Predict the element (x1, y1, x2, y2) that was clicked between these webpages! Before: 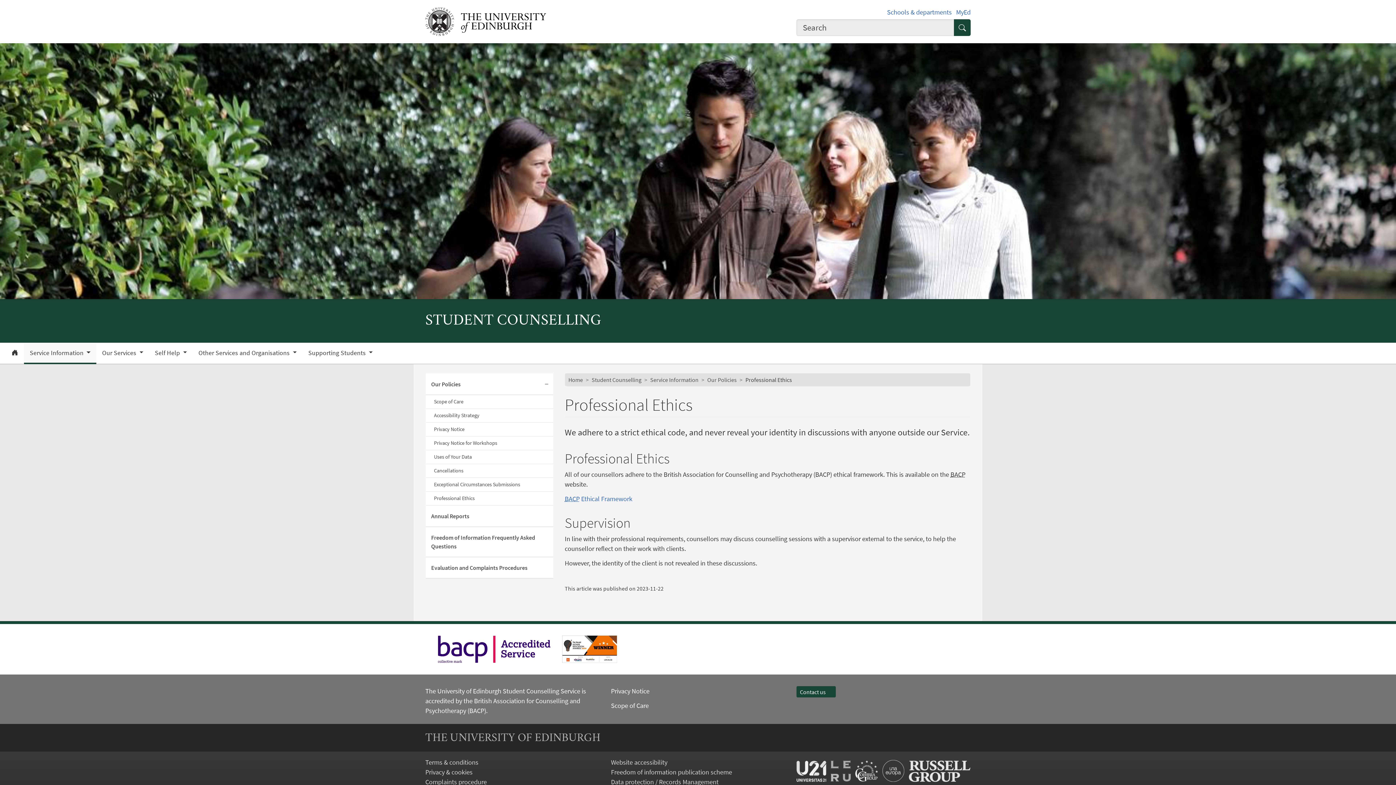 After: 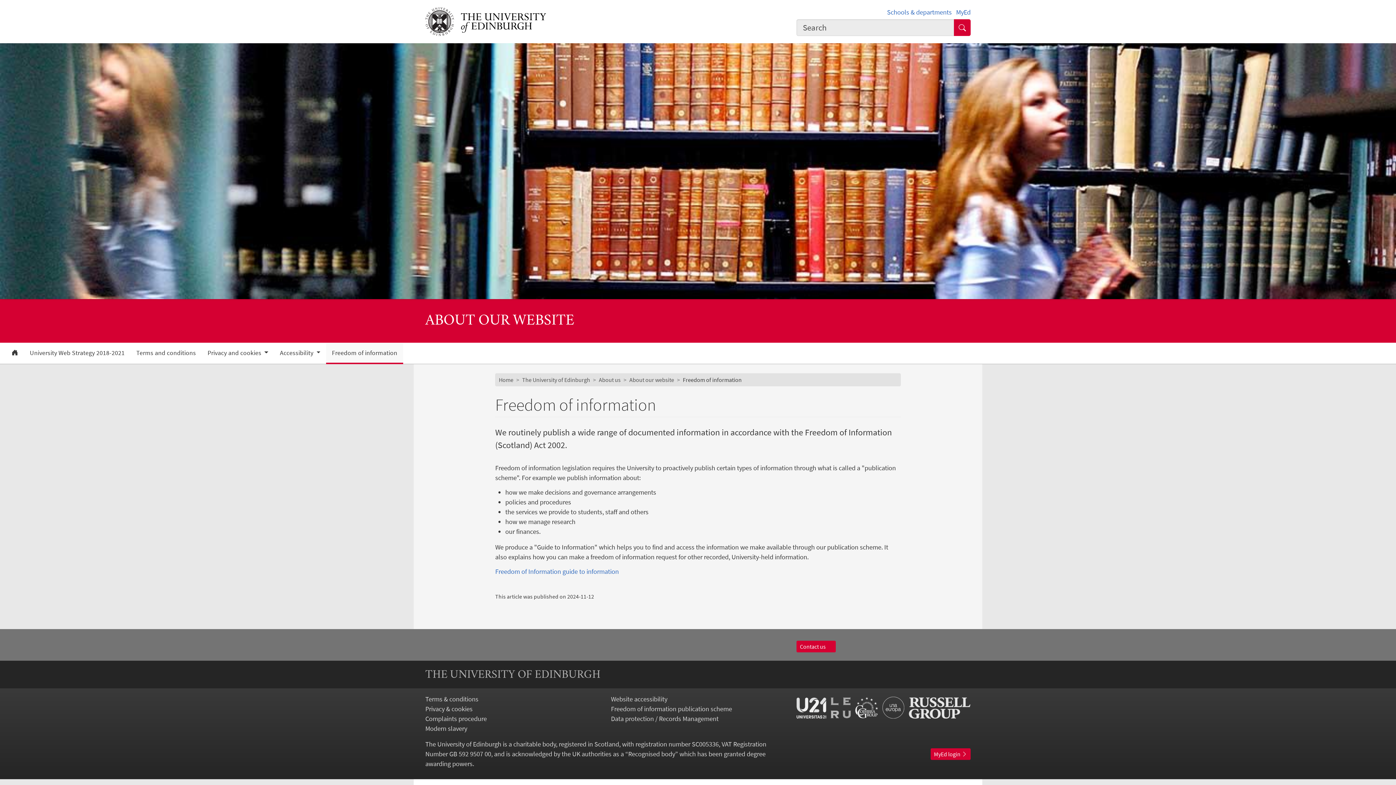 Action: label: Freedom of information publication scheme bbox: (611, 768, 732, 776)